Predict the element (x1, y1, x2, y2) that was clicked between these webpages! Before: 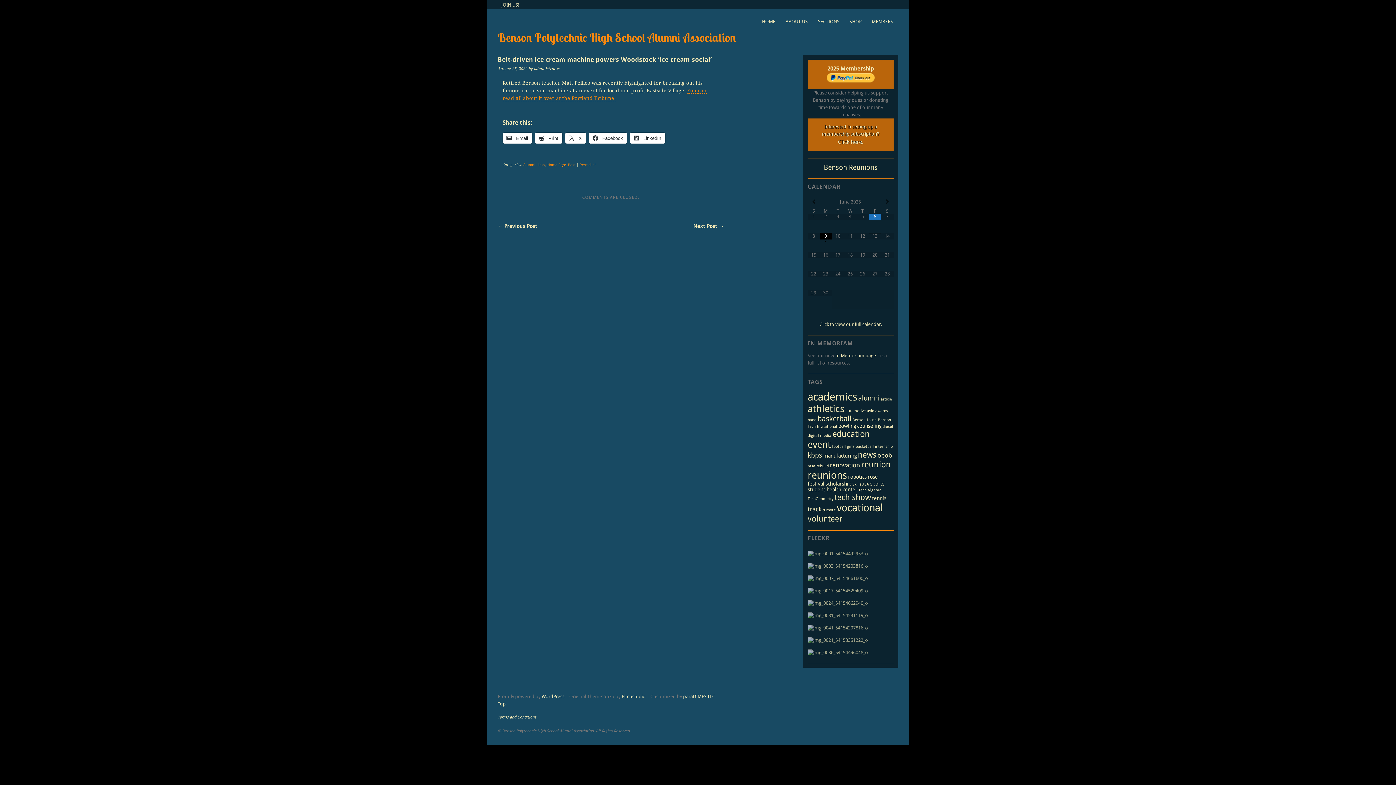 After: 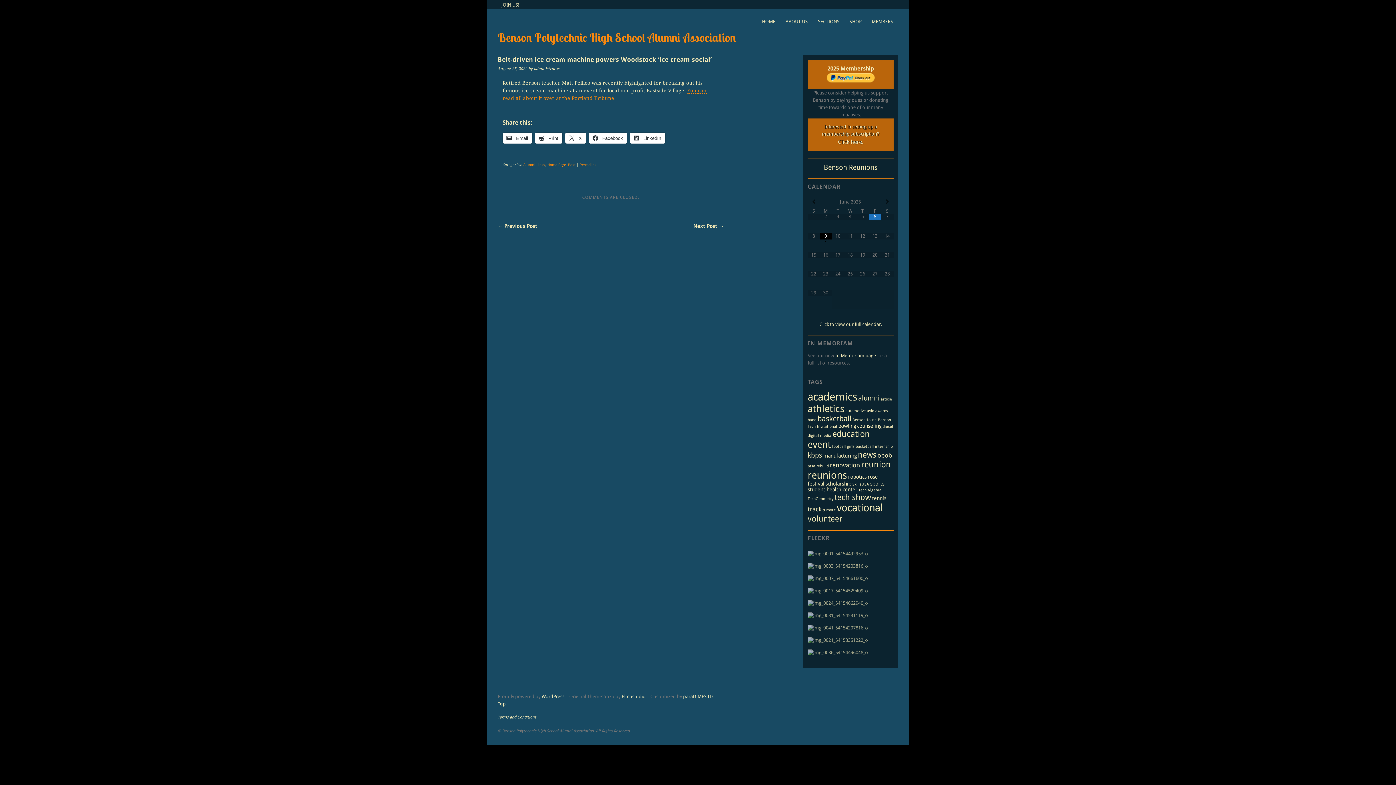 Action: bbox: (497, 701, 778, 707) label: Top